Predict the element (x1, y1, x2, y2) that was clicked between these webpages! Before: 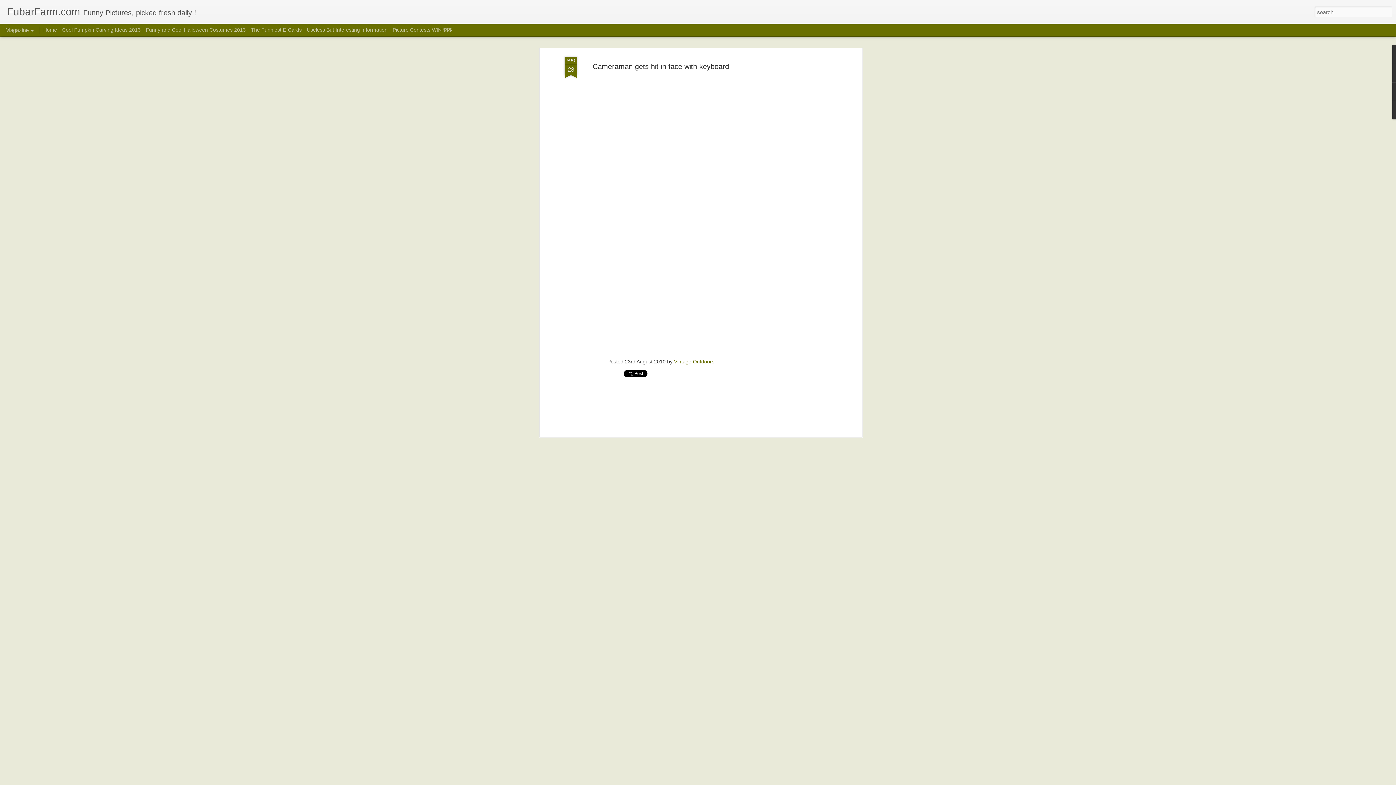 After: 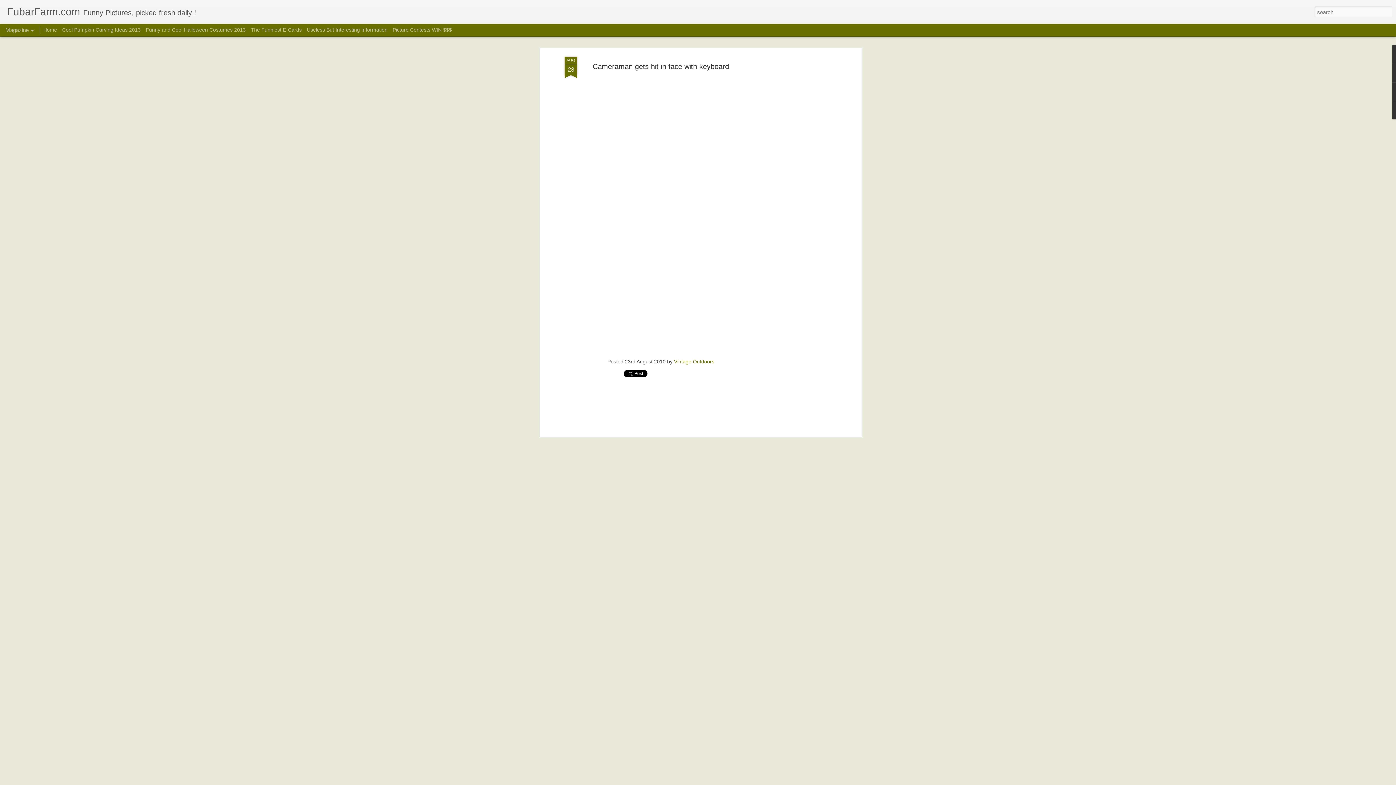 Action: bbox: (564, 56, 577, 78) label: AUG
23